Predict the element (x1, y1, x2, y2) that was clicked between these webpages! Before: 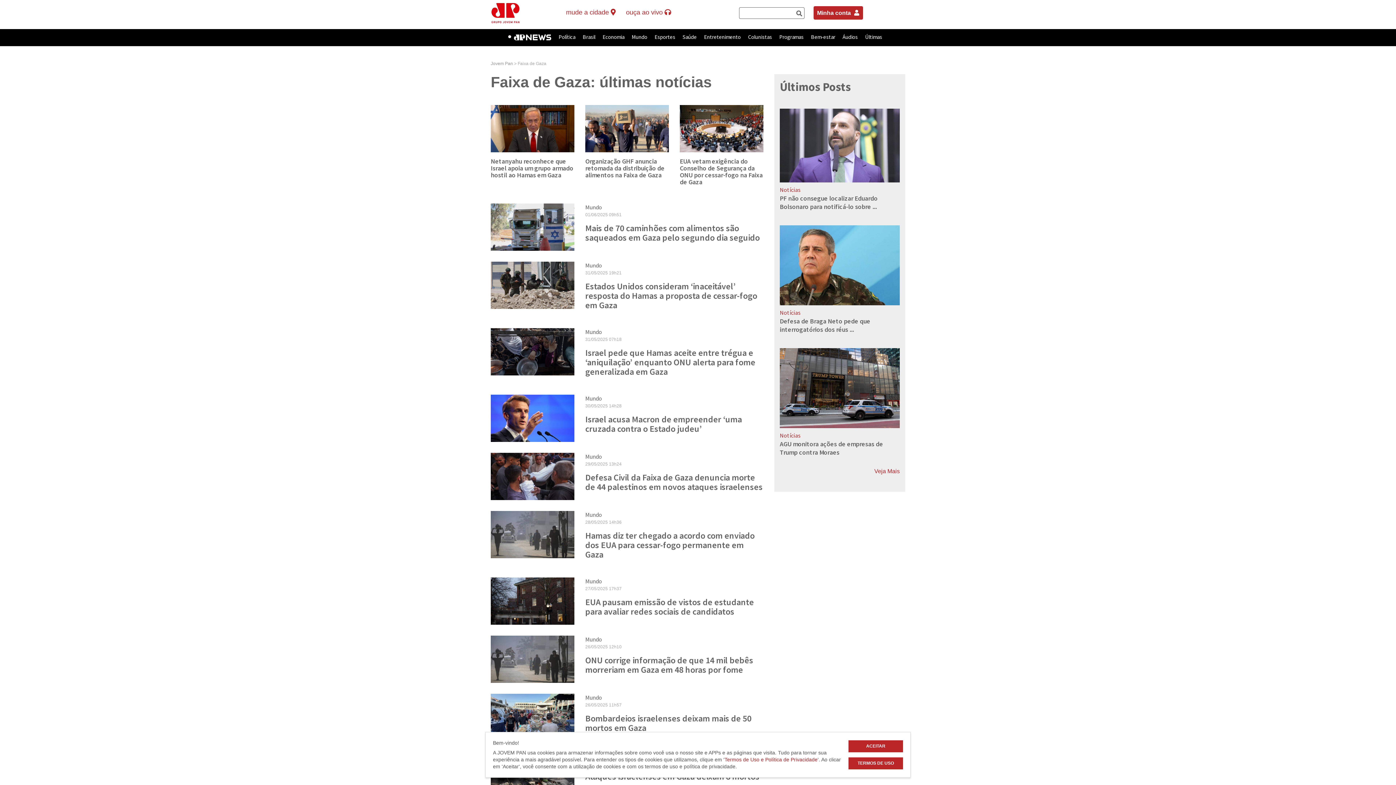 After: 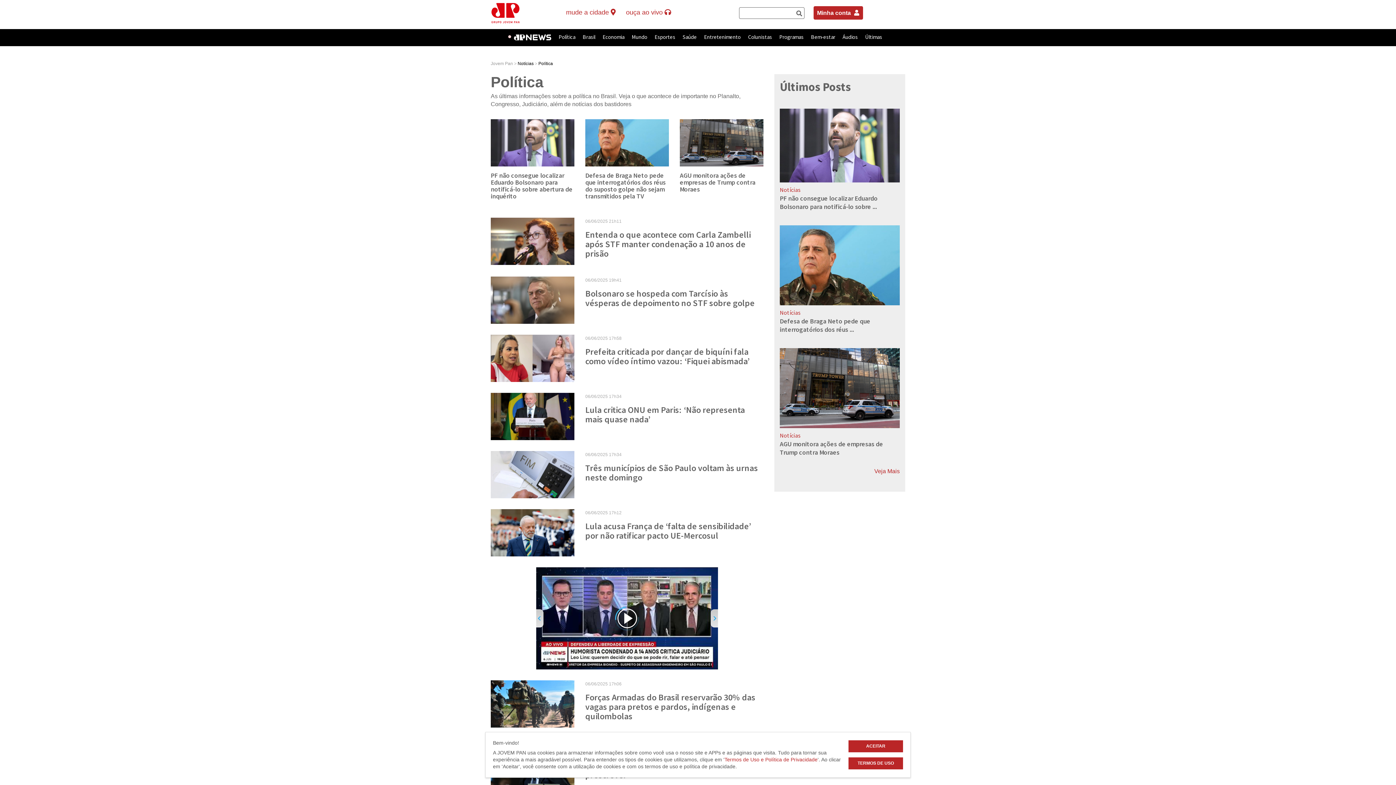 Action: label: Política bbox: (558, 29, 575, 46)